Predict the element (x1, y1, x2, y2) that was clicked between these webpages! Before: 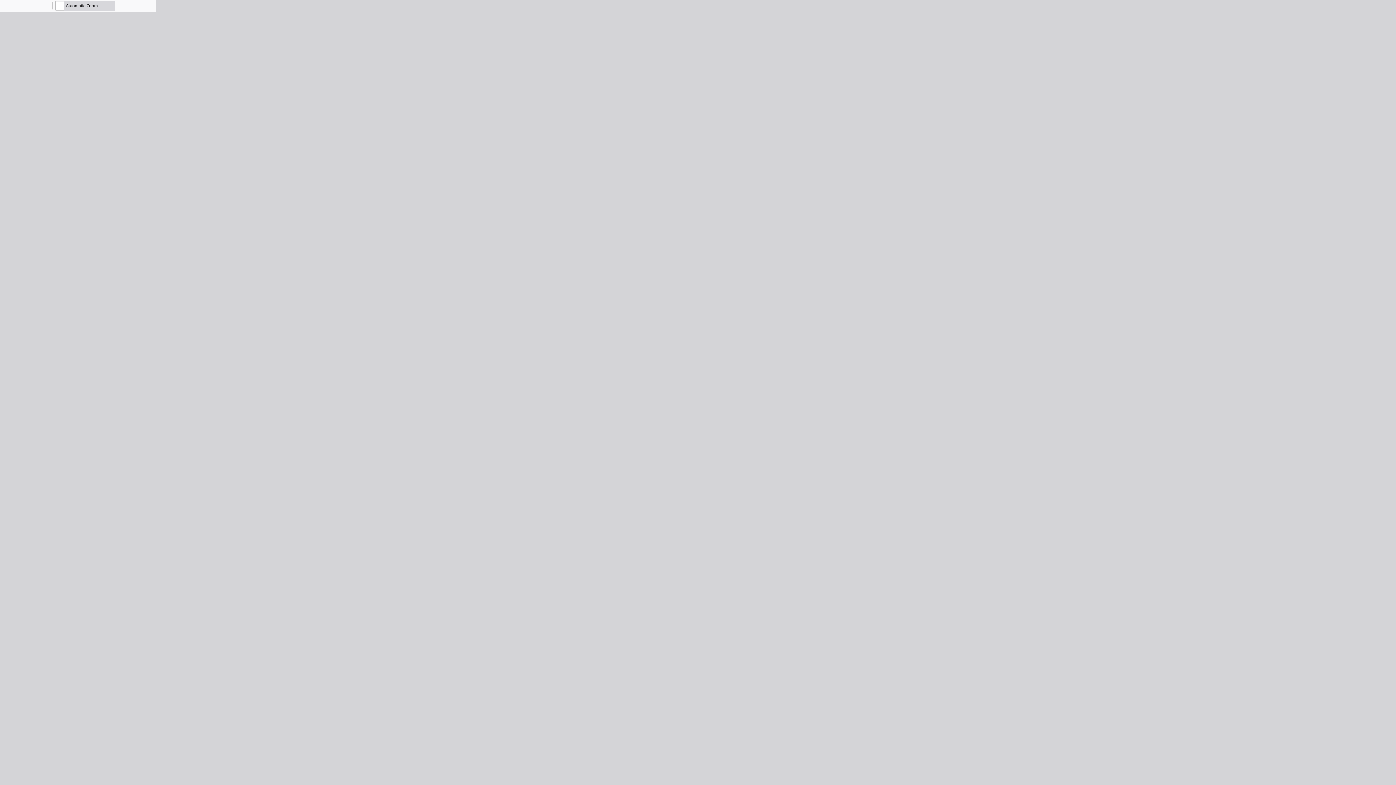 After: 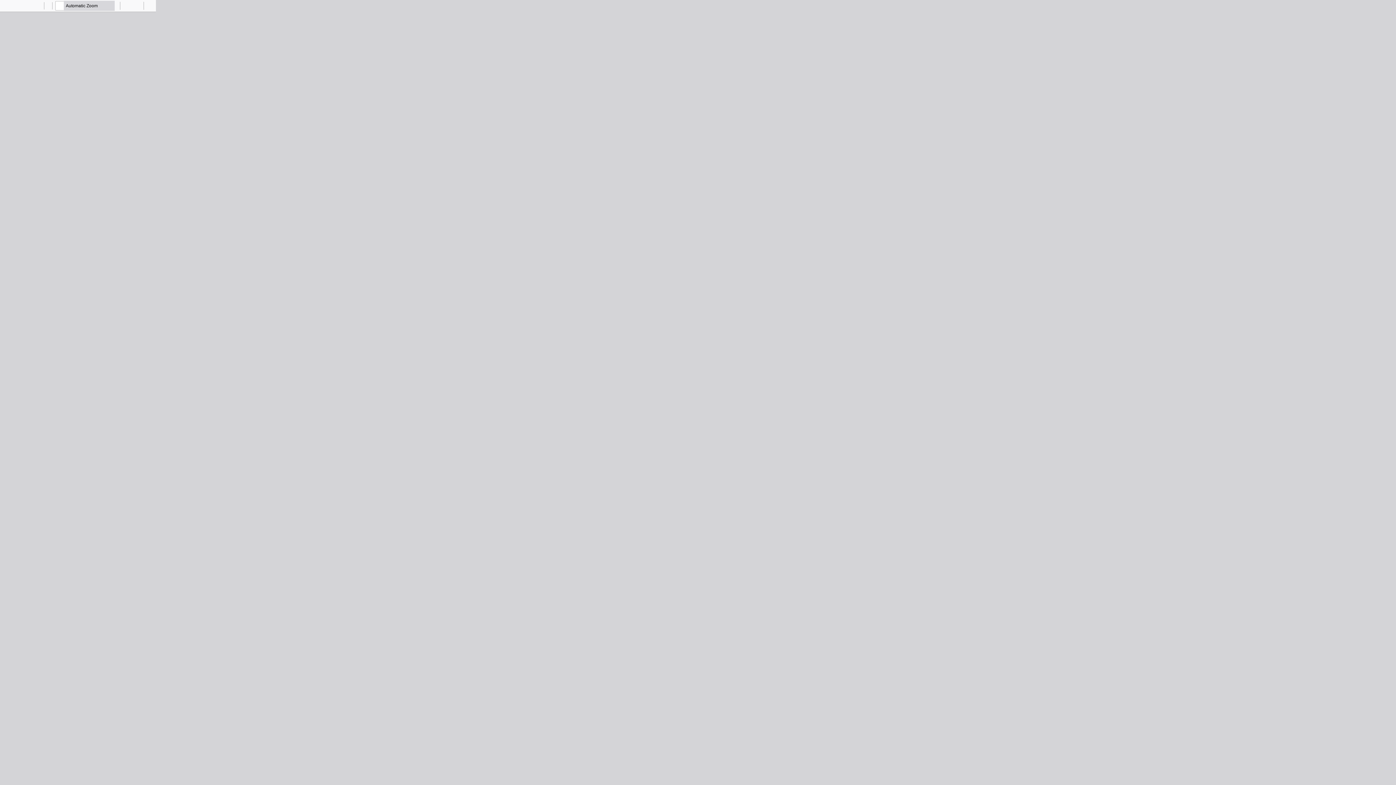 Action: label: Previous bbox: (33, 0, 44, 10)